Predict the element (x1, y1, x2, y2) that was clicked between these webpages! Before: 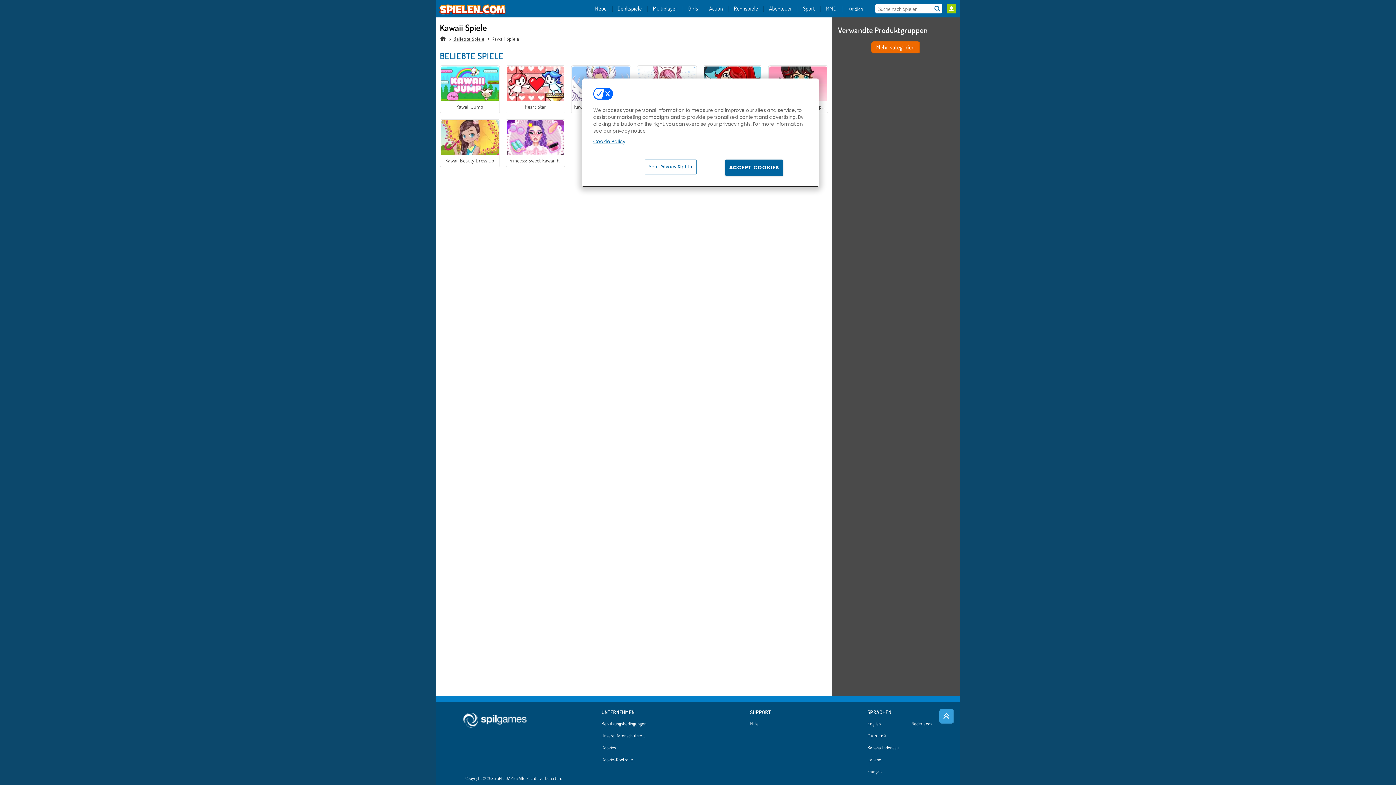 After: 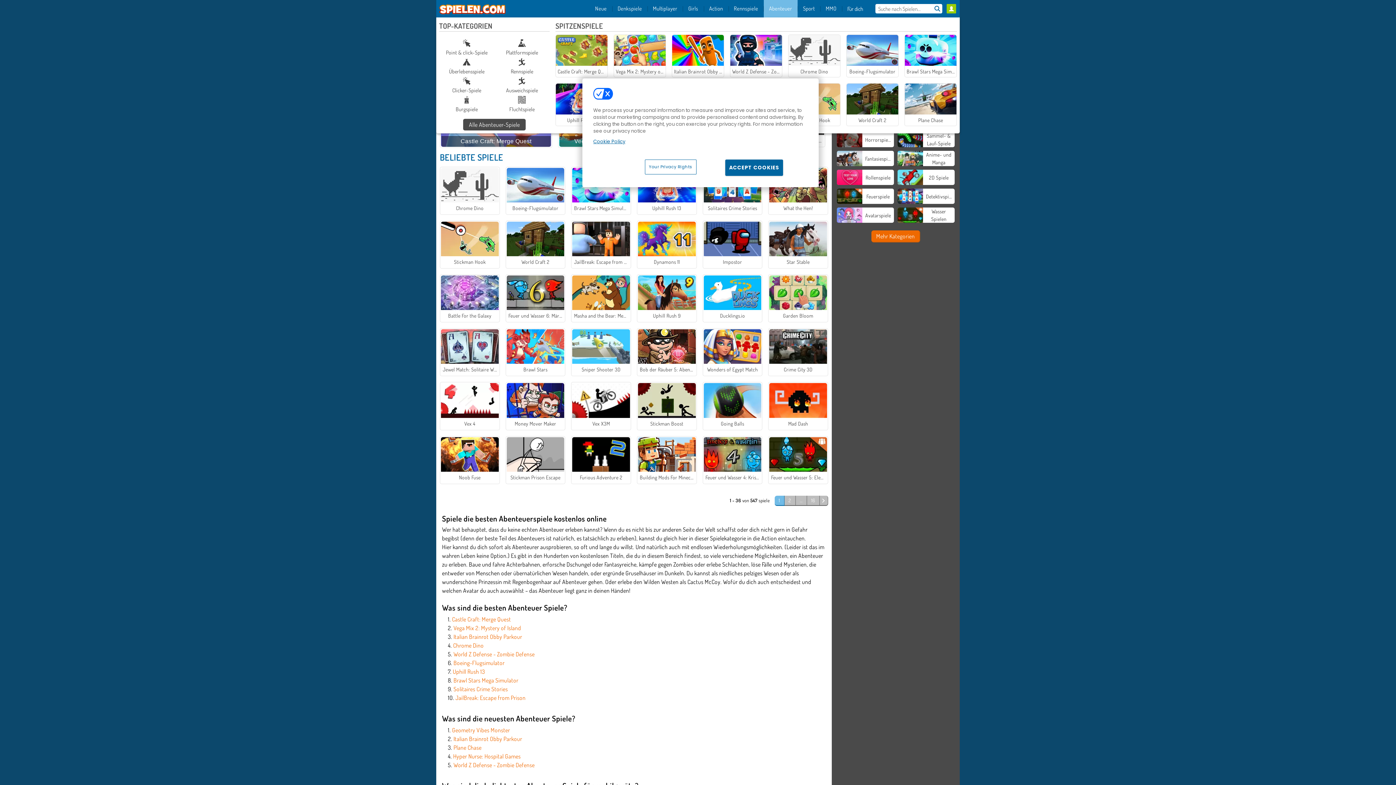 Action: bbox: (763, 0, 797, 17) label: Abenteuer